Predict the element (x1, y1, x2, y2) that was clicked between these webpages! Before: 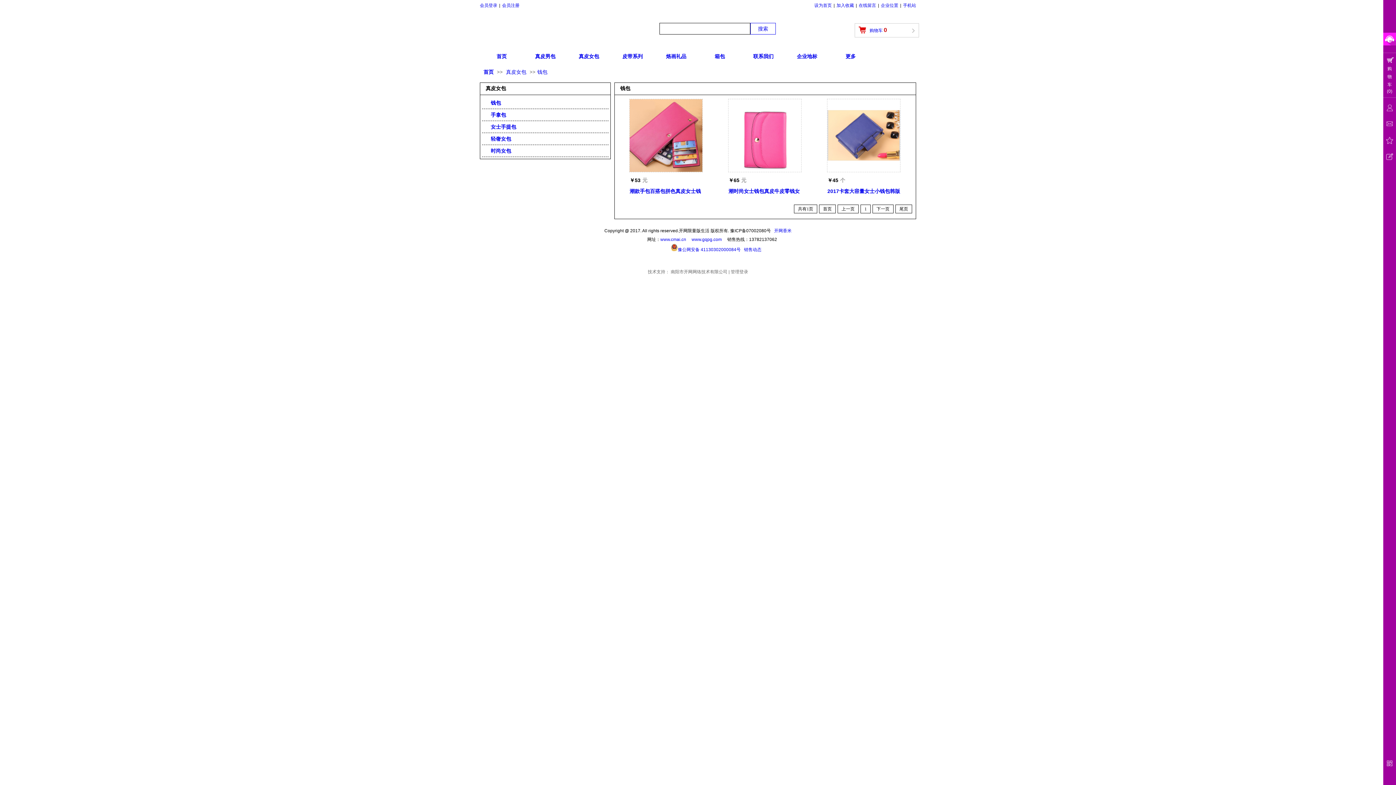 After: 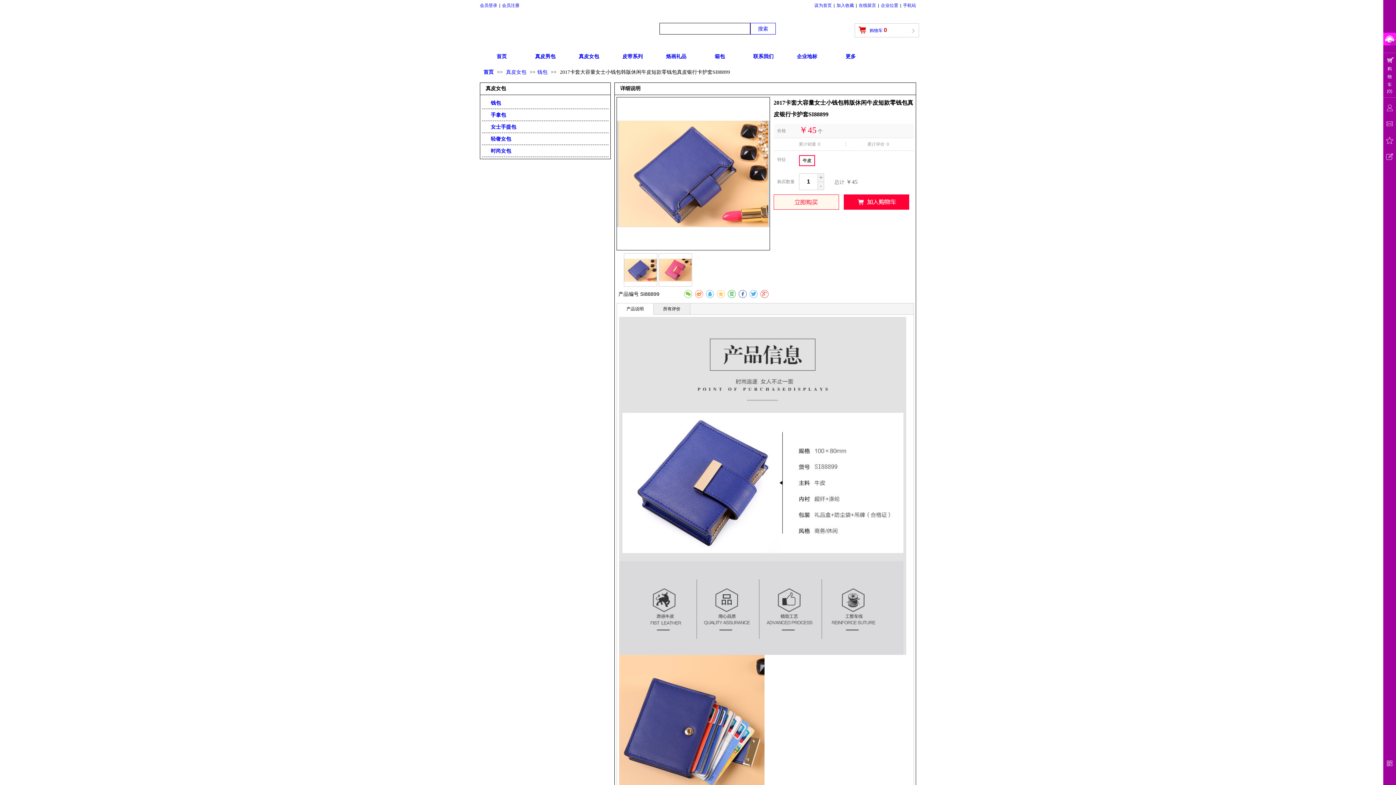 Action: bbox: (827, 98, 900, 172)